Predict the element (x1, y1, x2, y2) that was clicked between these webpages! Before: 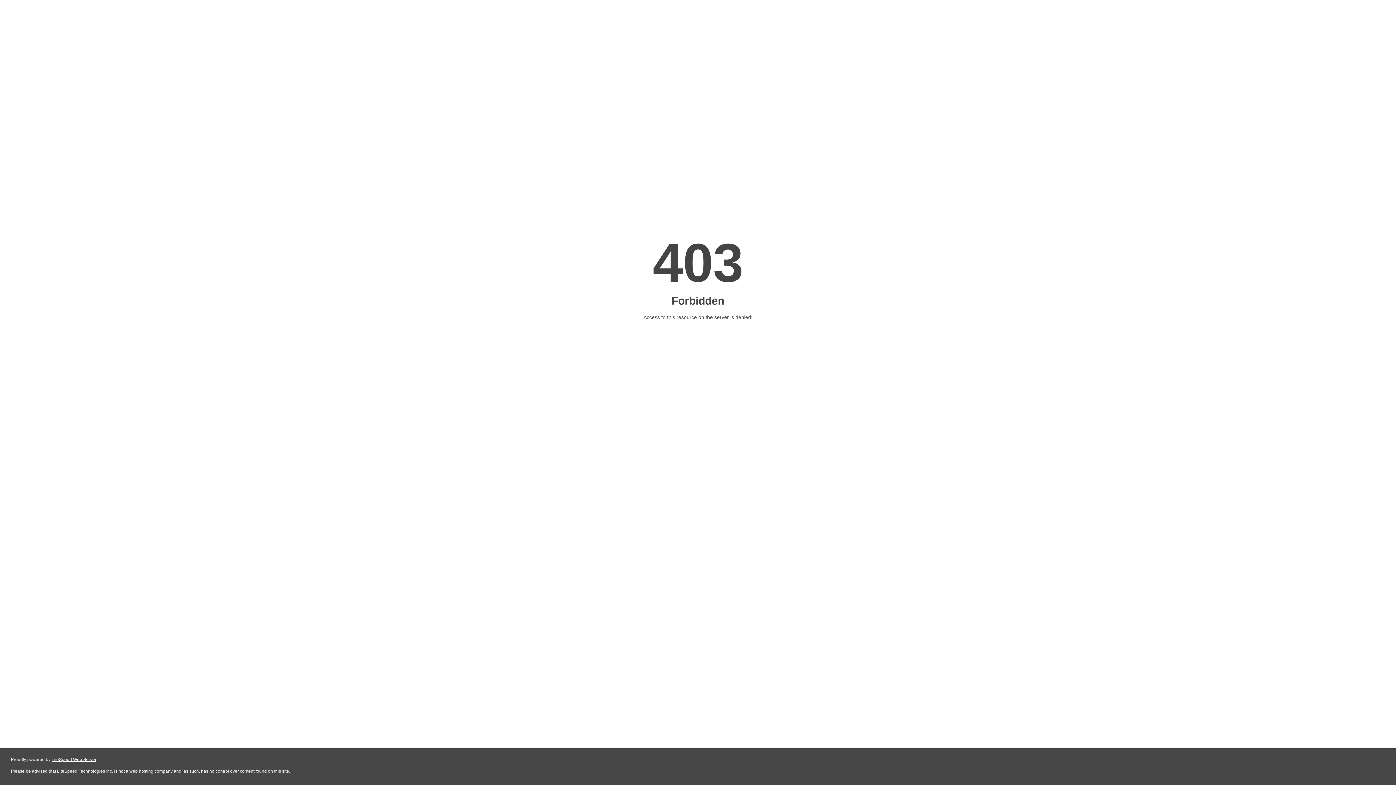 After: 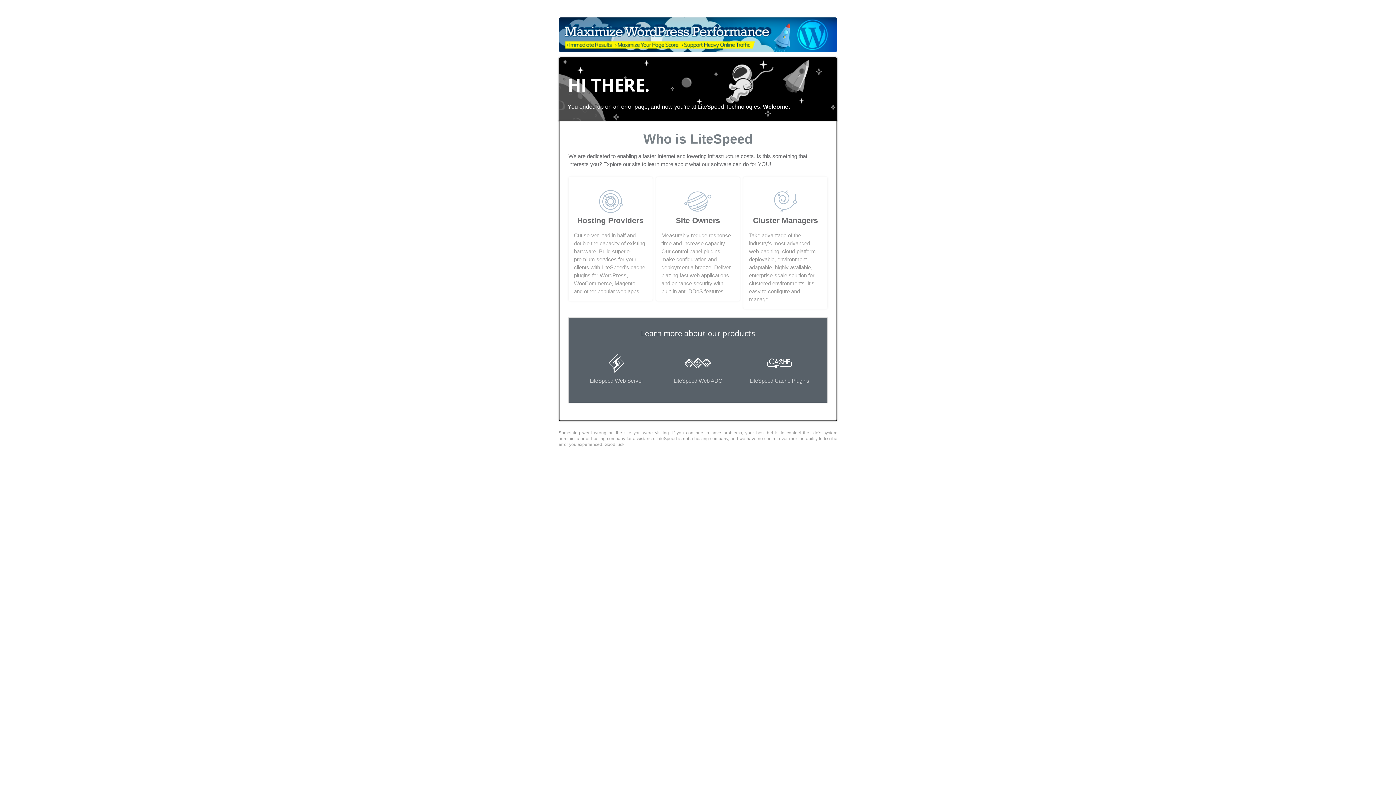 Action: bbox: (51, 757, 96, 762) label: LiteSpeed Web Server